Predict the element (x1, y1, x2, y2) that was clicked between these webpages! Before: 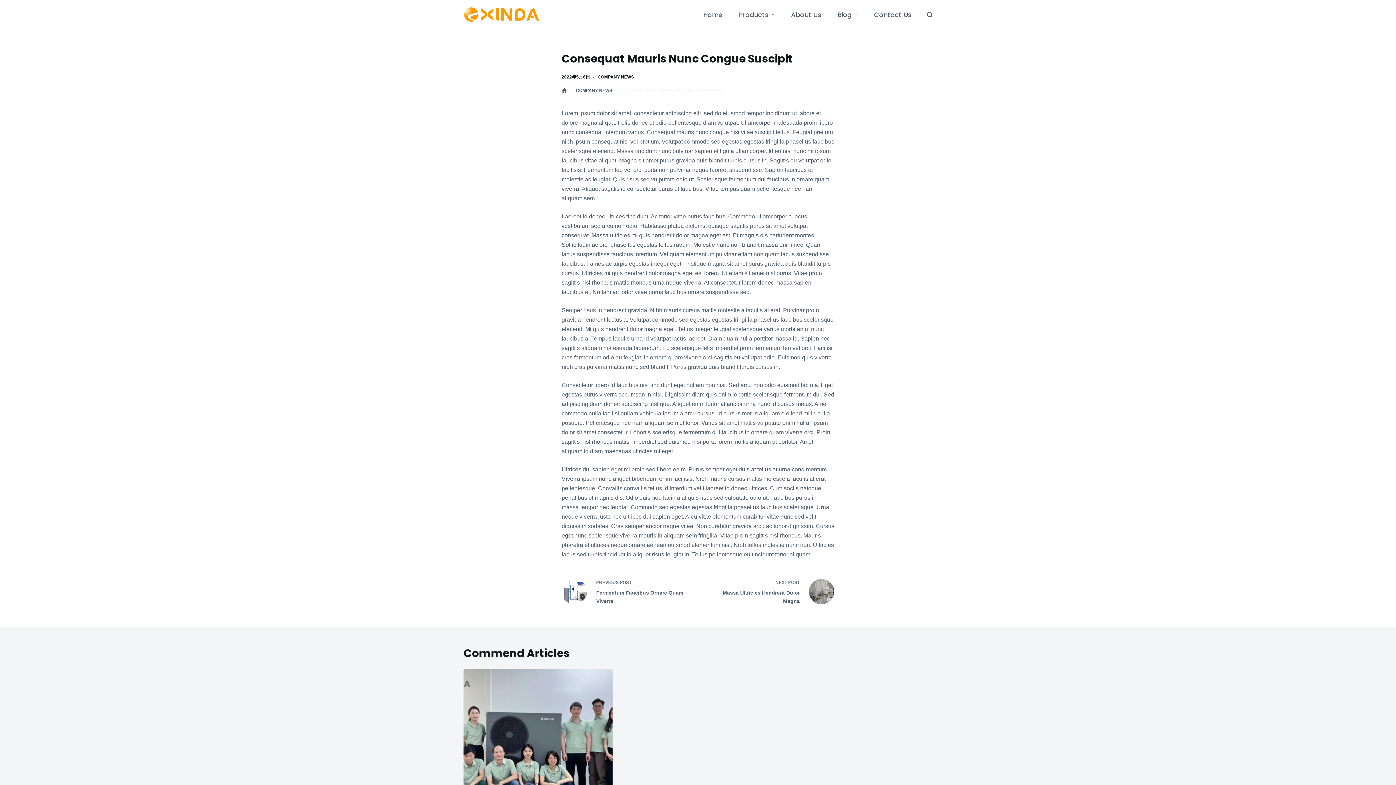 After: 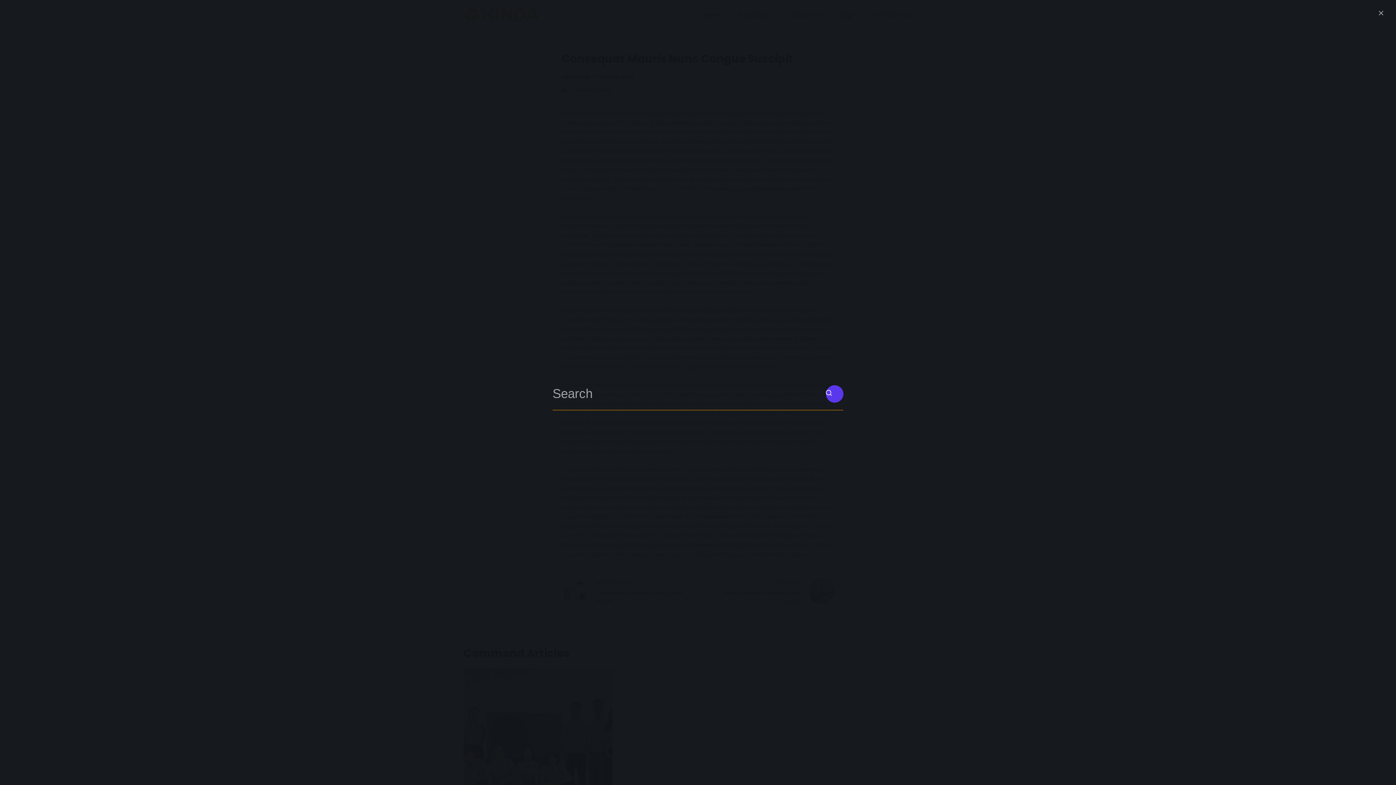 Action: label: Open search form bbox: (927, 11, 932, 17)